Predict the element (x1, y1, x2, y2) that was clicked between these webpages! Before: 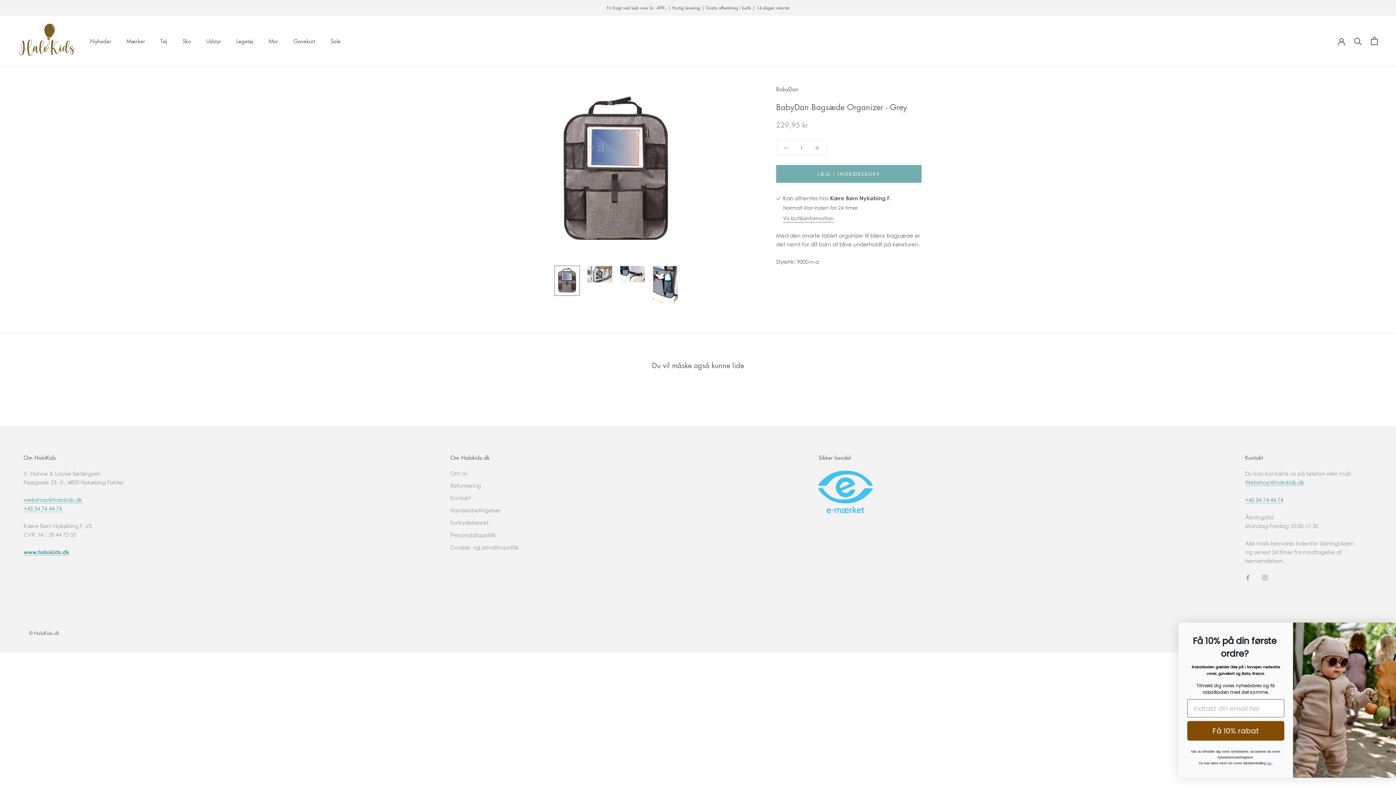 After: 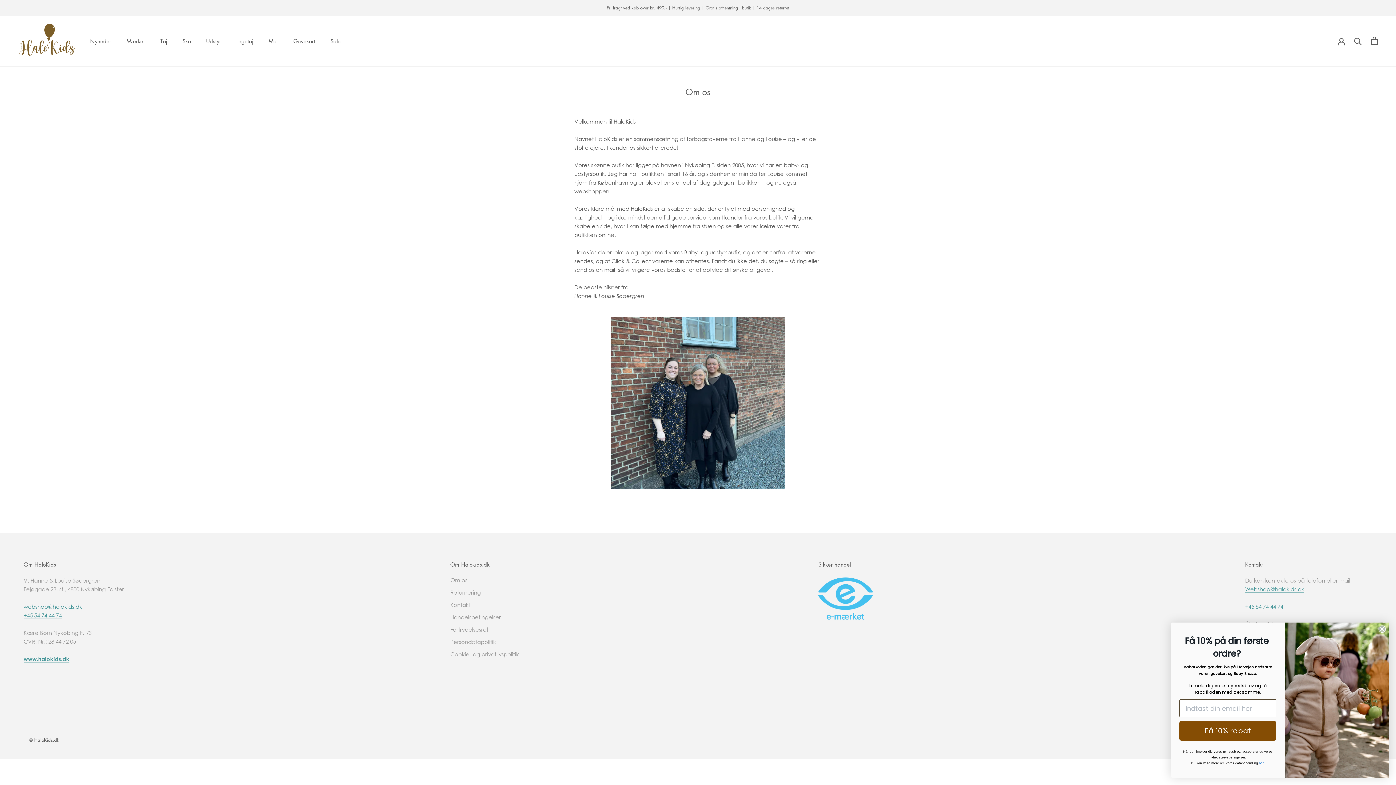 Action: label: Om os bbox: (450, 469, 519, 477)